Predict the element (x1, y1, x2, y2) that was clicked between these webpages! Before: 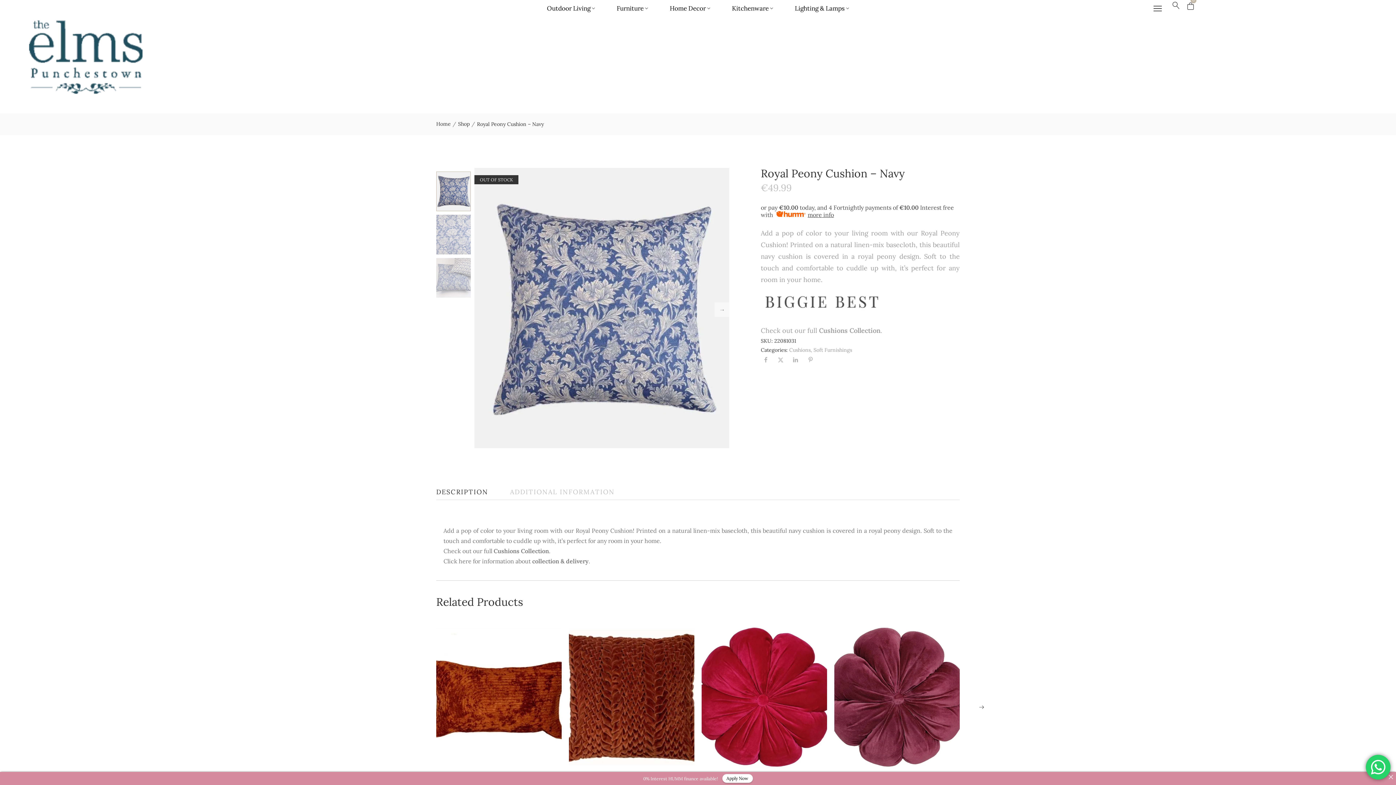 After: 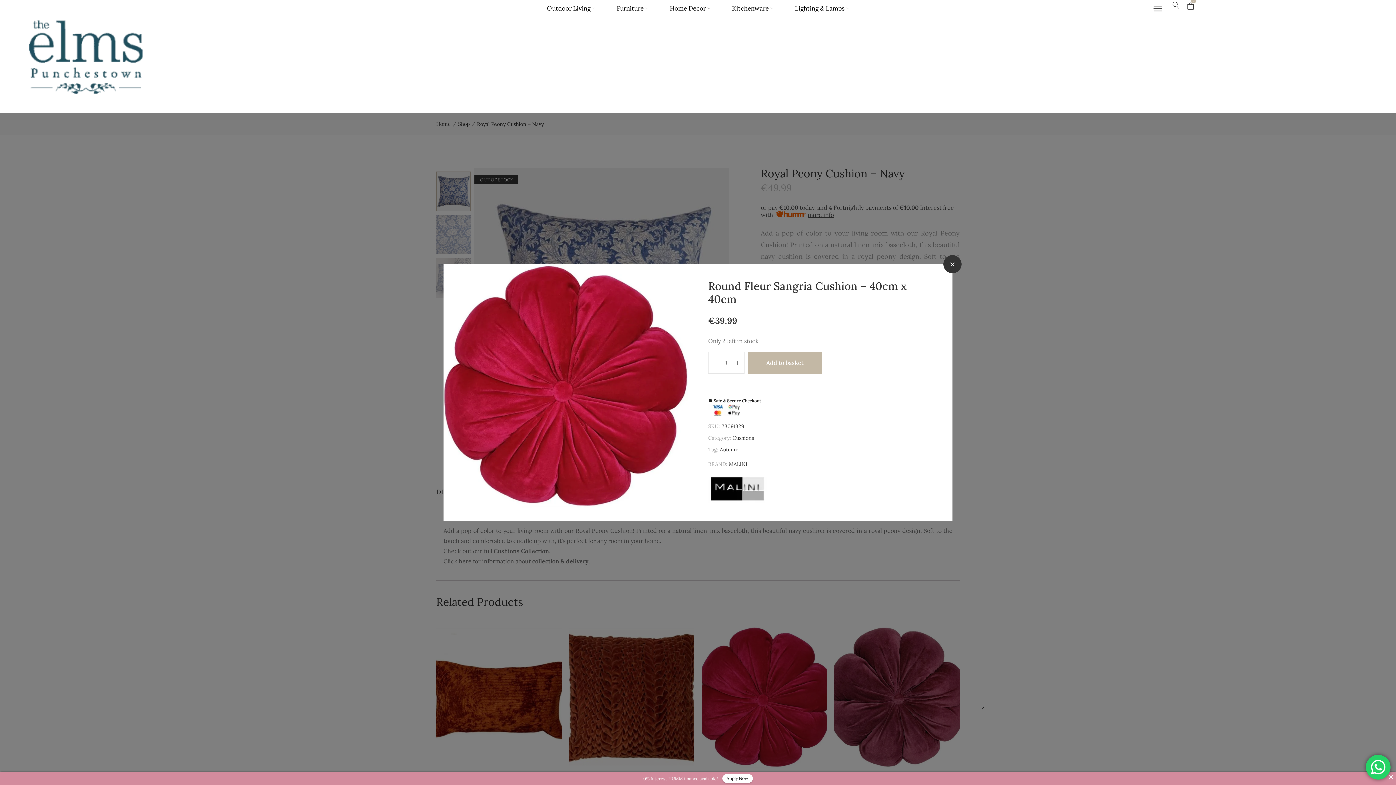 Action: bbox: (757, 690, 771, 705)